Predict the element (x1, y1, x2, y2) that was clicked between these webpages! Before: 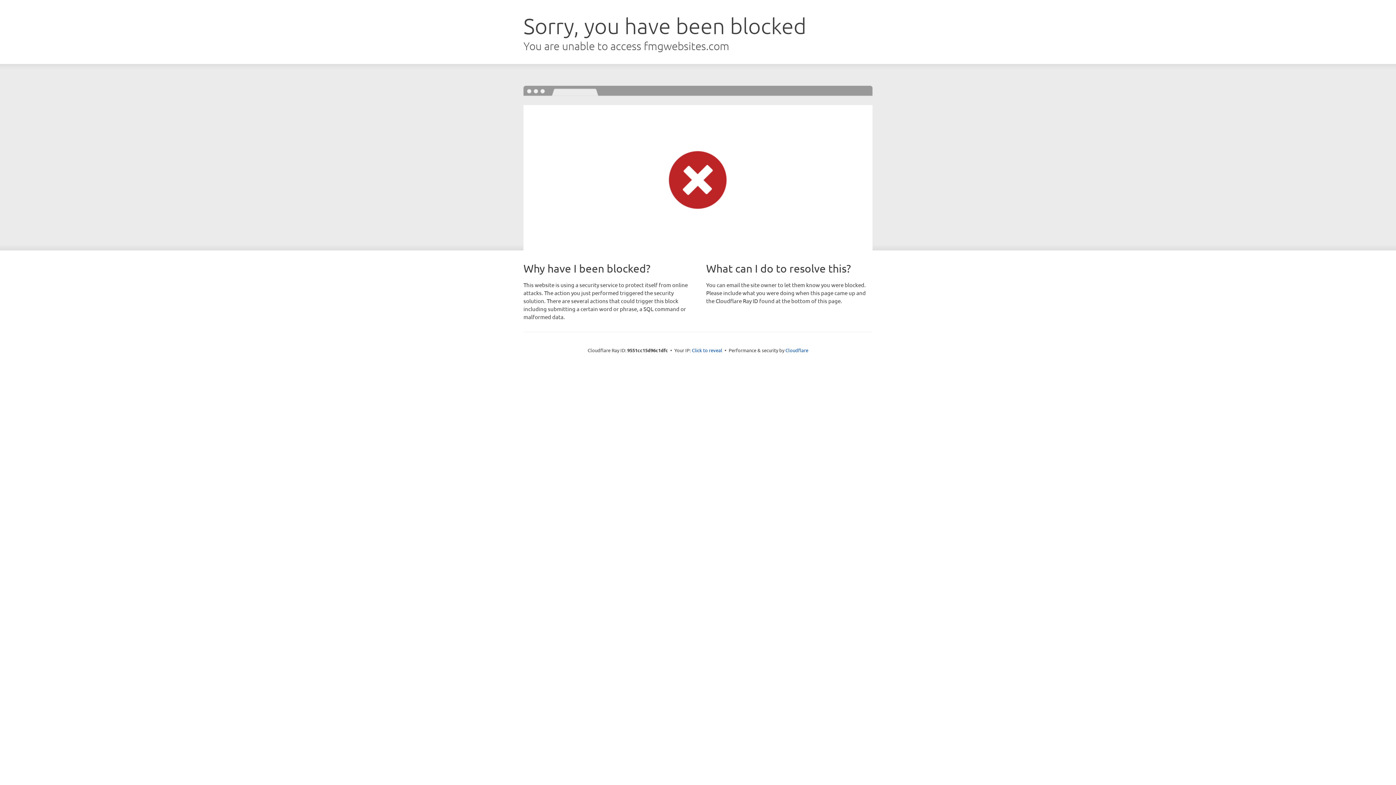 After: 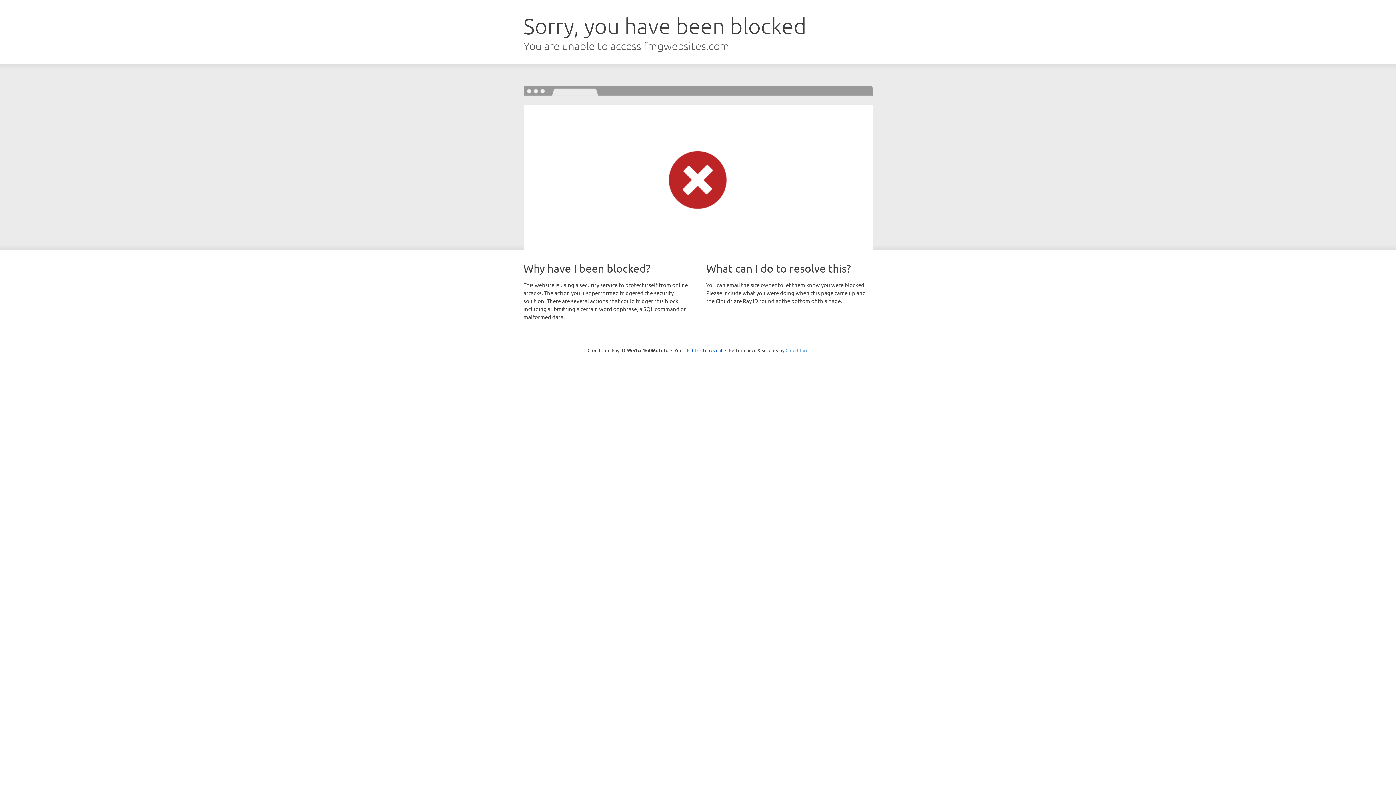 Action: label: Cloudflare bbox: (785, 347, 808, 353)